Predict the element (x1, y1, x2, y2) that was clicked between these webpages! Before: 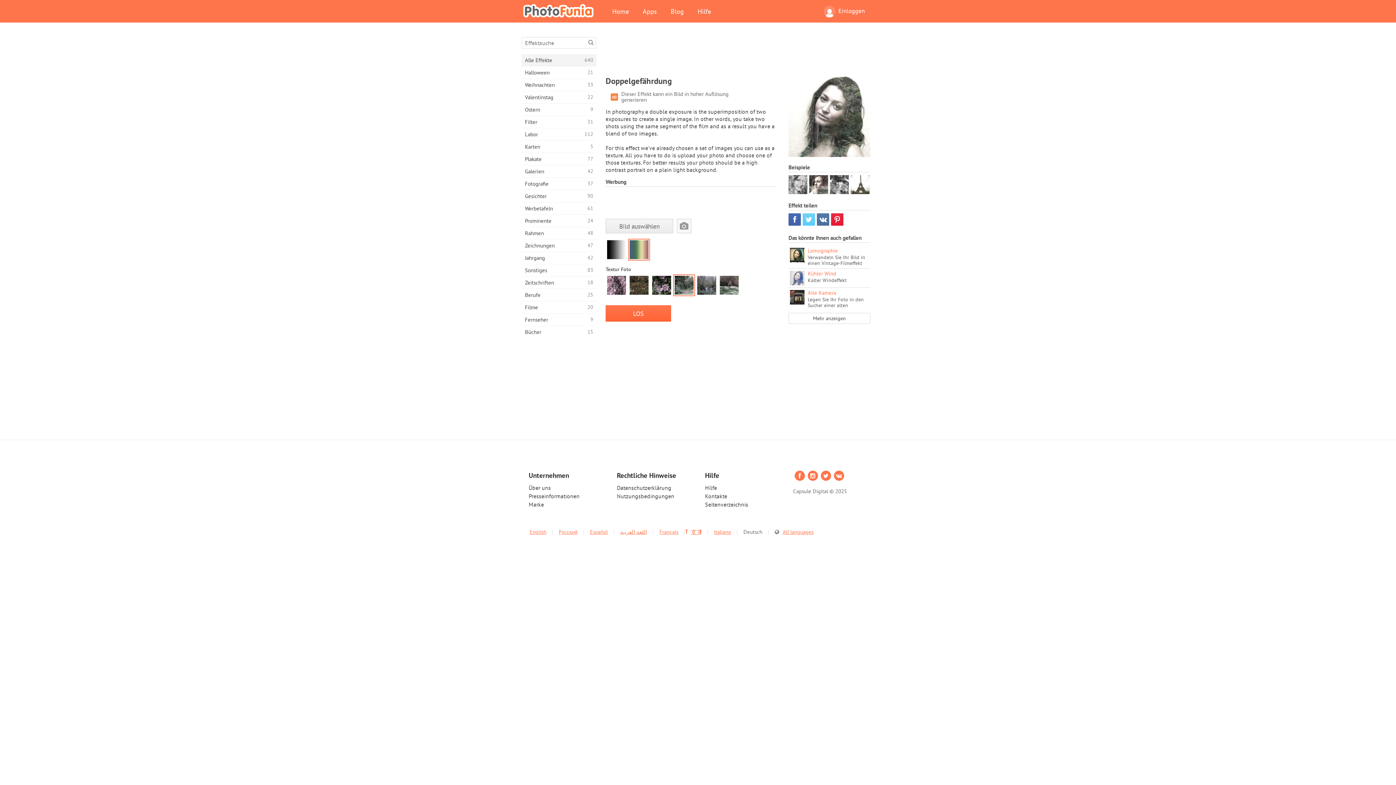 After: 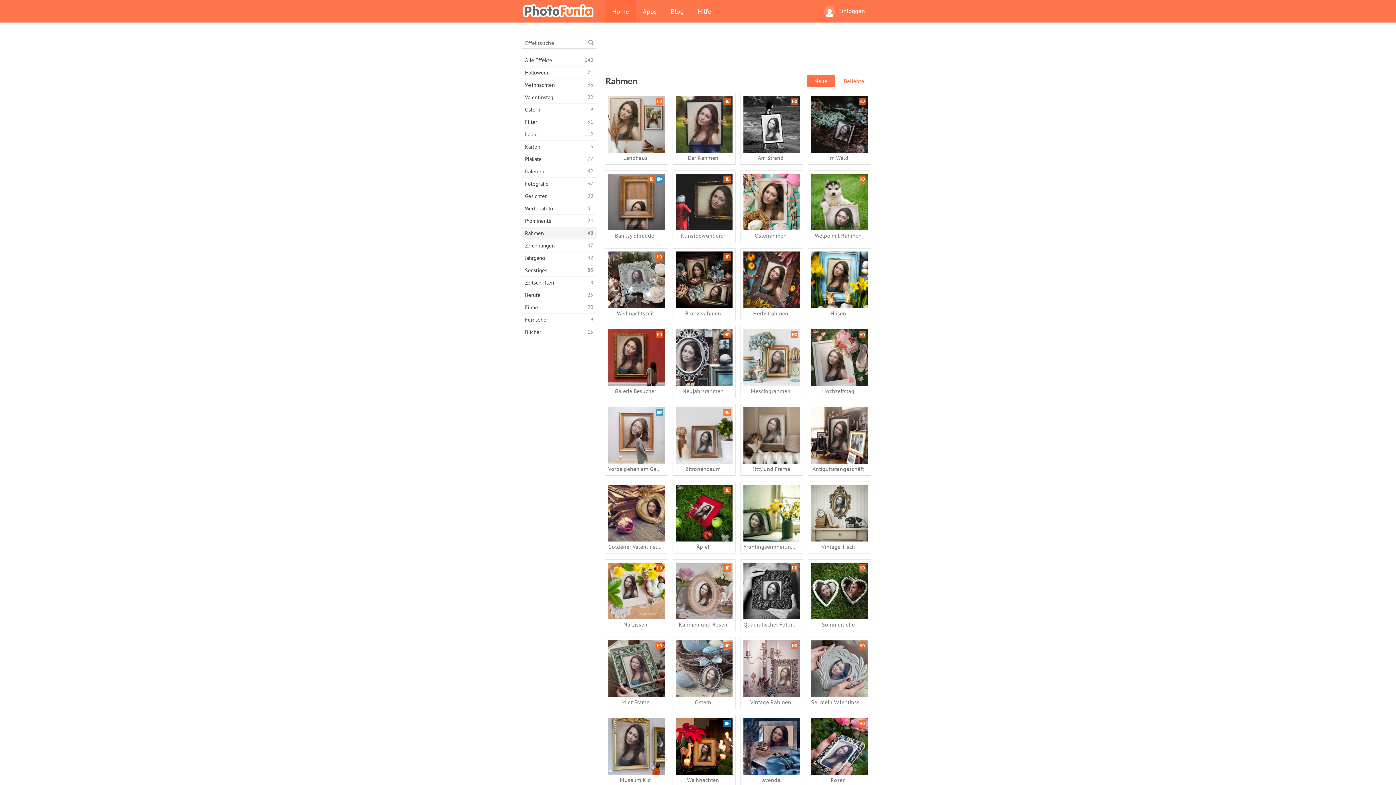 Action: bbox: (521, 227, 596, 239) label: Rahmen
48